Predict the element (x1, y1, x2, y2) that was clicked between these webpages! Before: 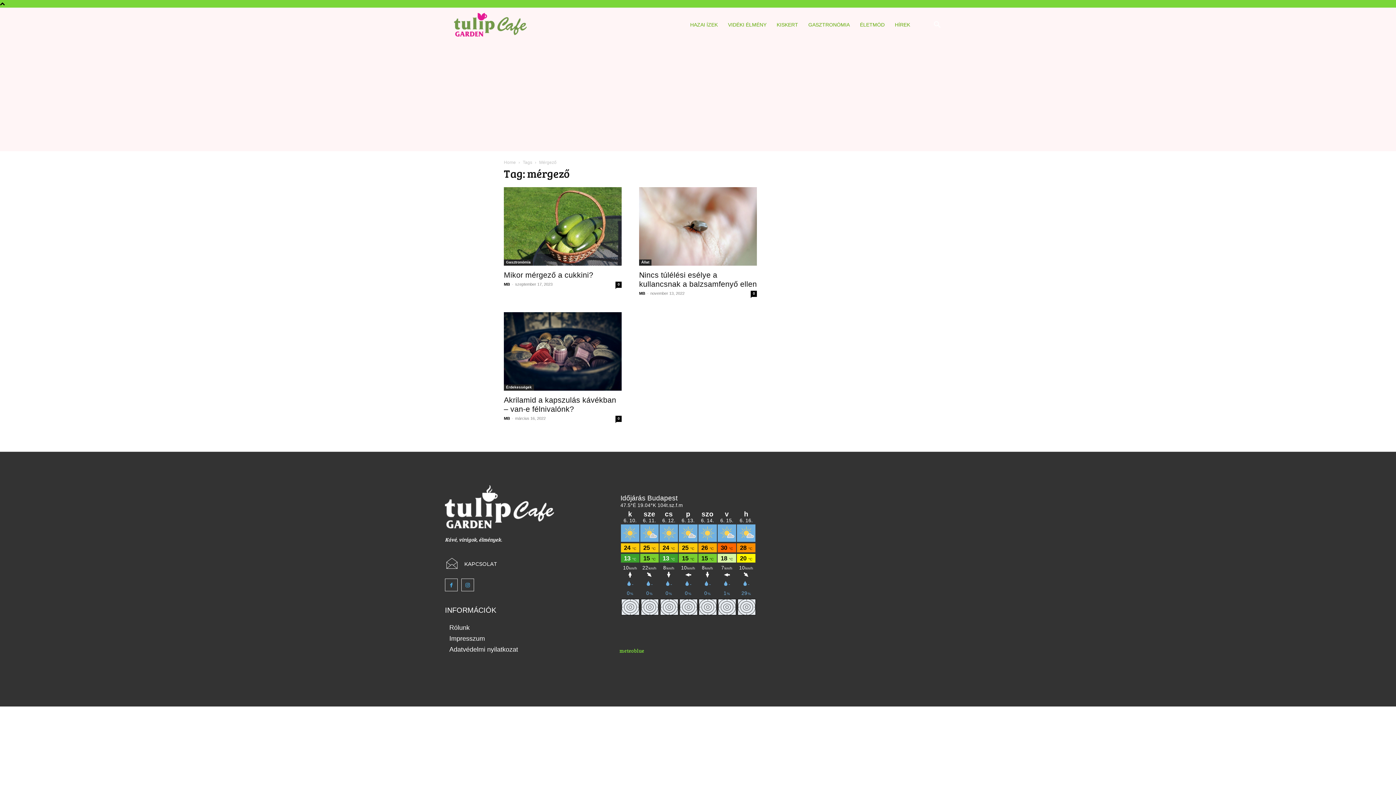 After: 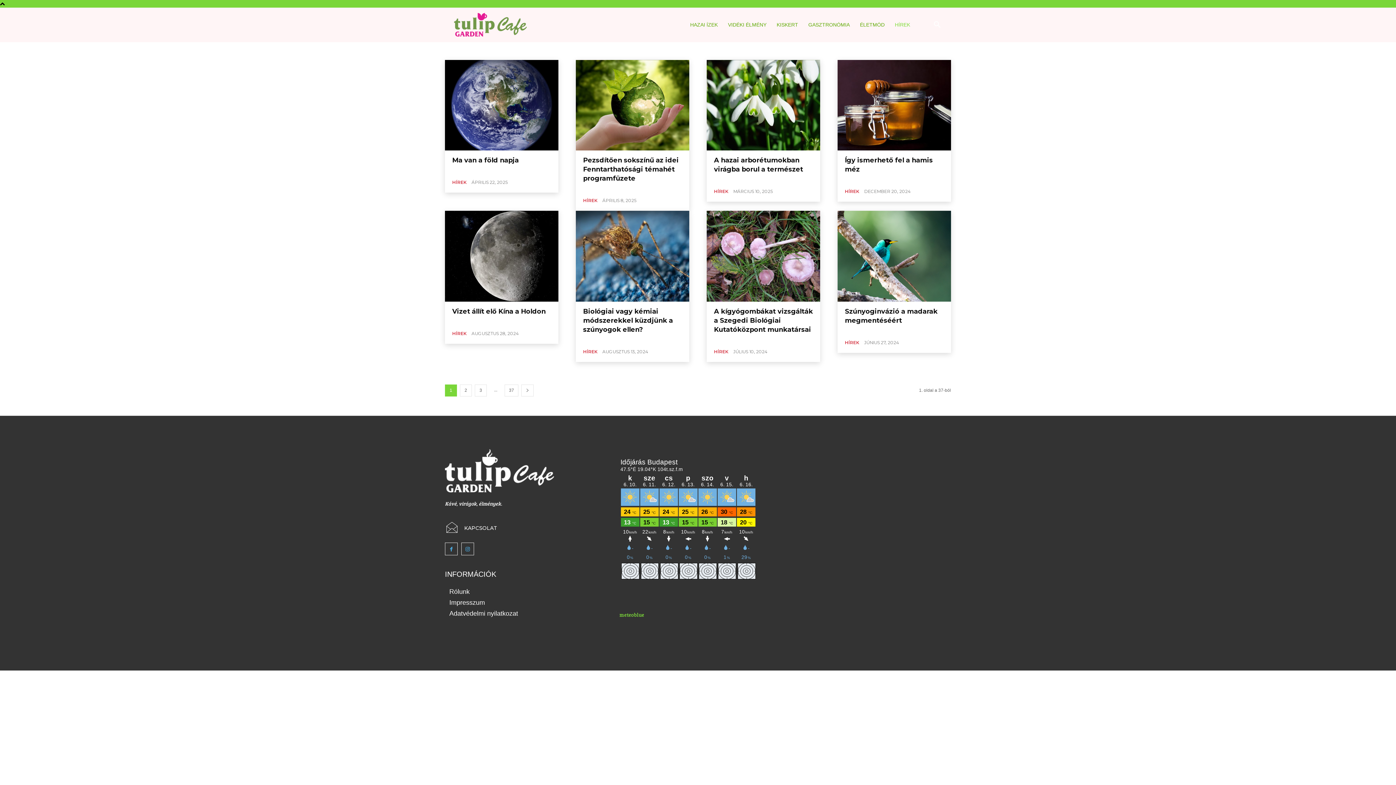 Action: bbox: (889, 10, 915, 39) label: HÍREK